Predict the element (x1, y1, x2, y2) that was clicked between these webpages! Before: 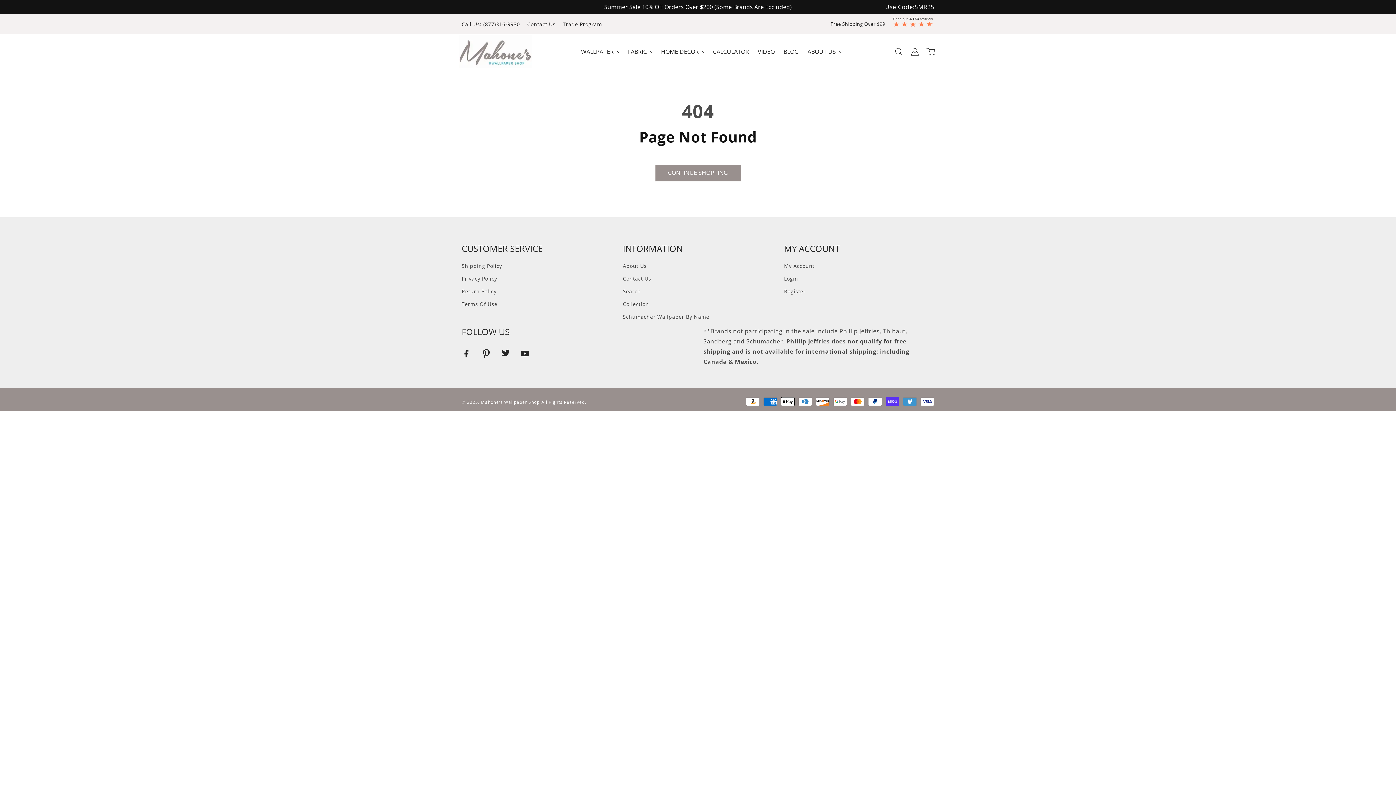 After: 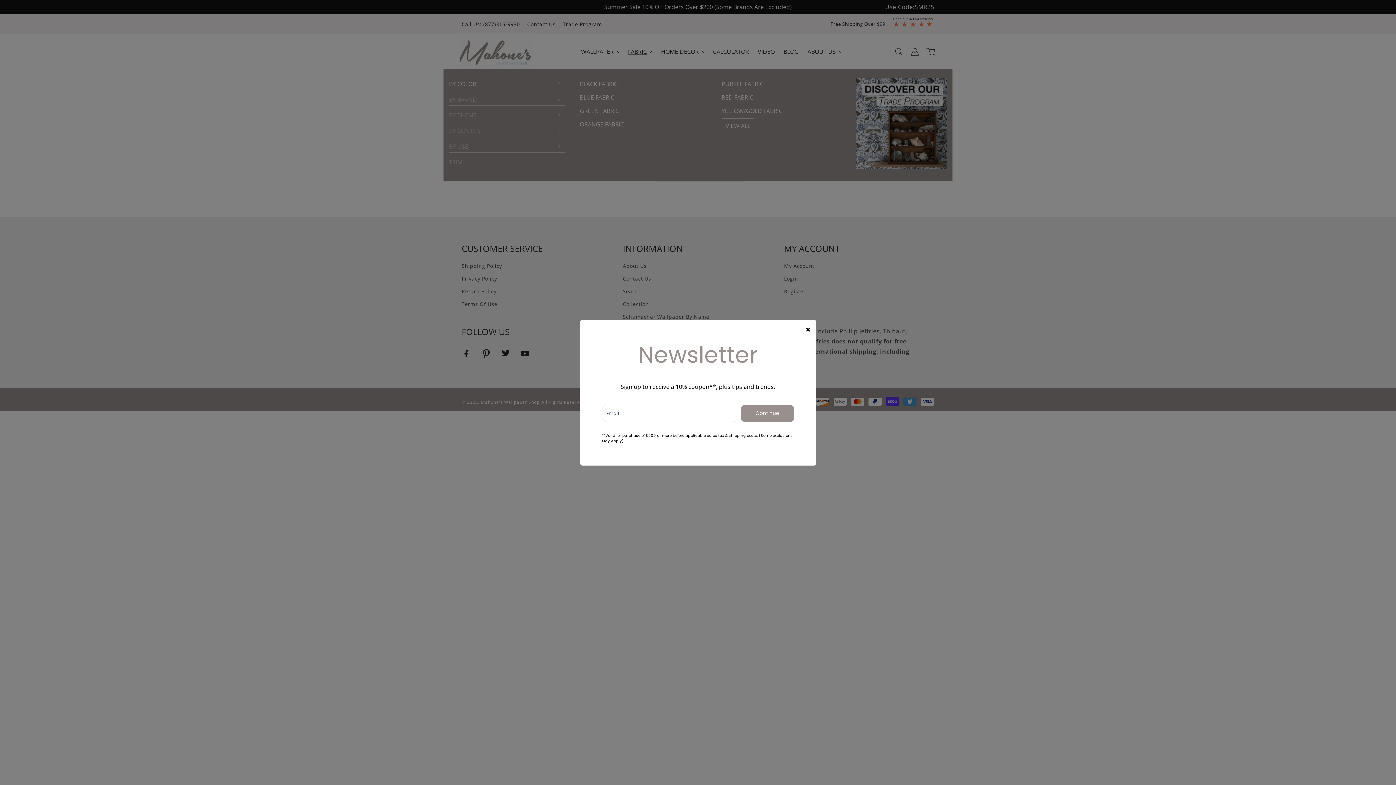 Action: label: FABRIC bbox: (623, 36, 656, 66)